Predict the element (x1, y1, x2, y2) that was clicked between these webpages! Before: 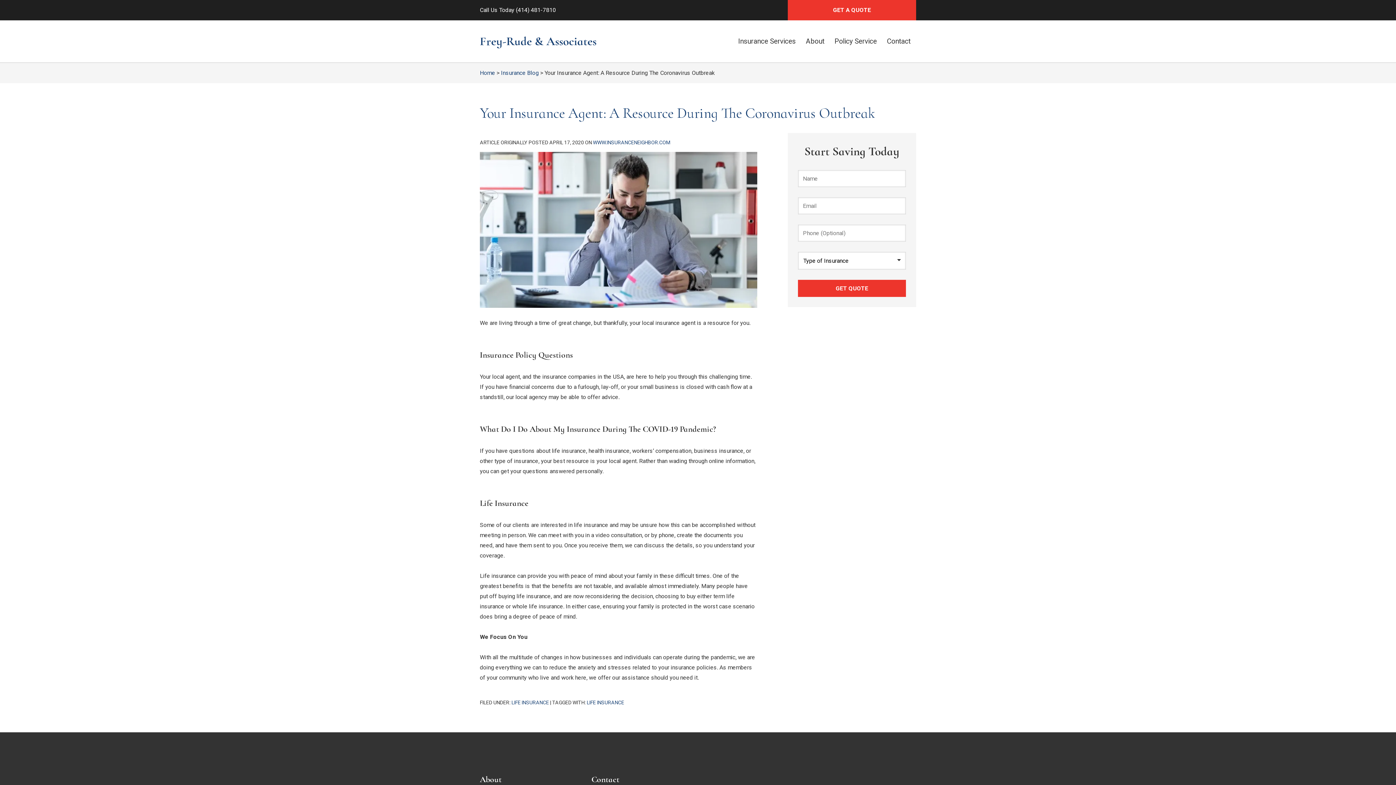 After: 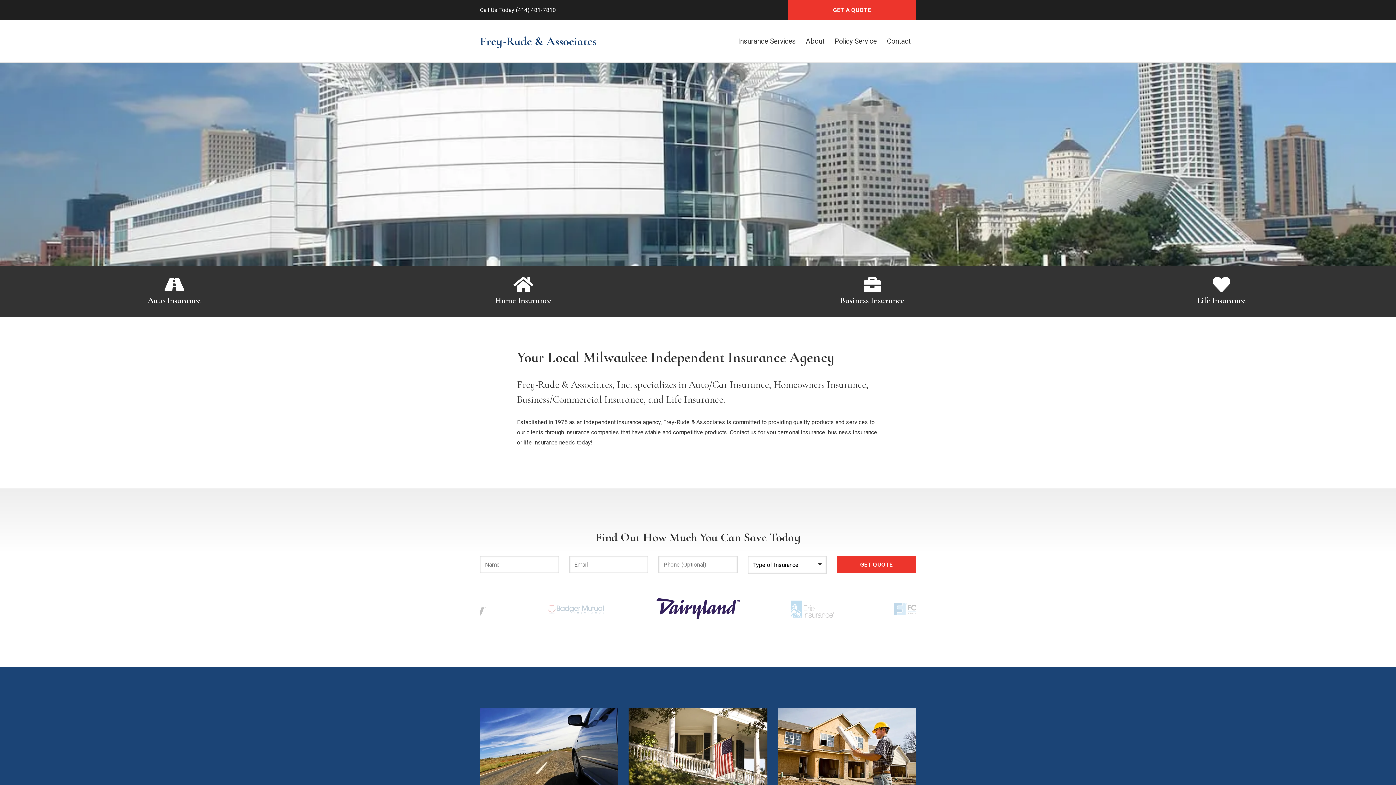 Action: bbox: (480, 69, 495, 76) label: Home